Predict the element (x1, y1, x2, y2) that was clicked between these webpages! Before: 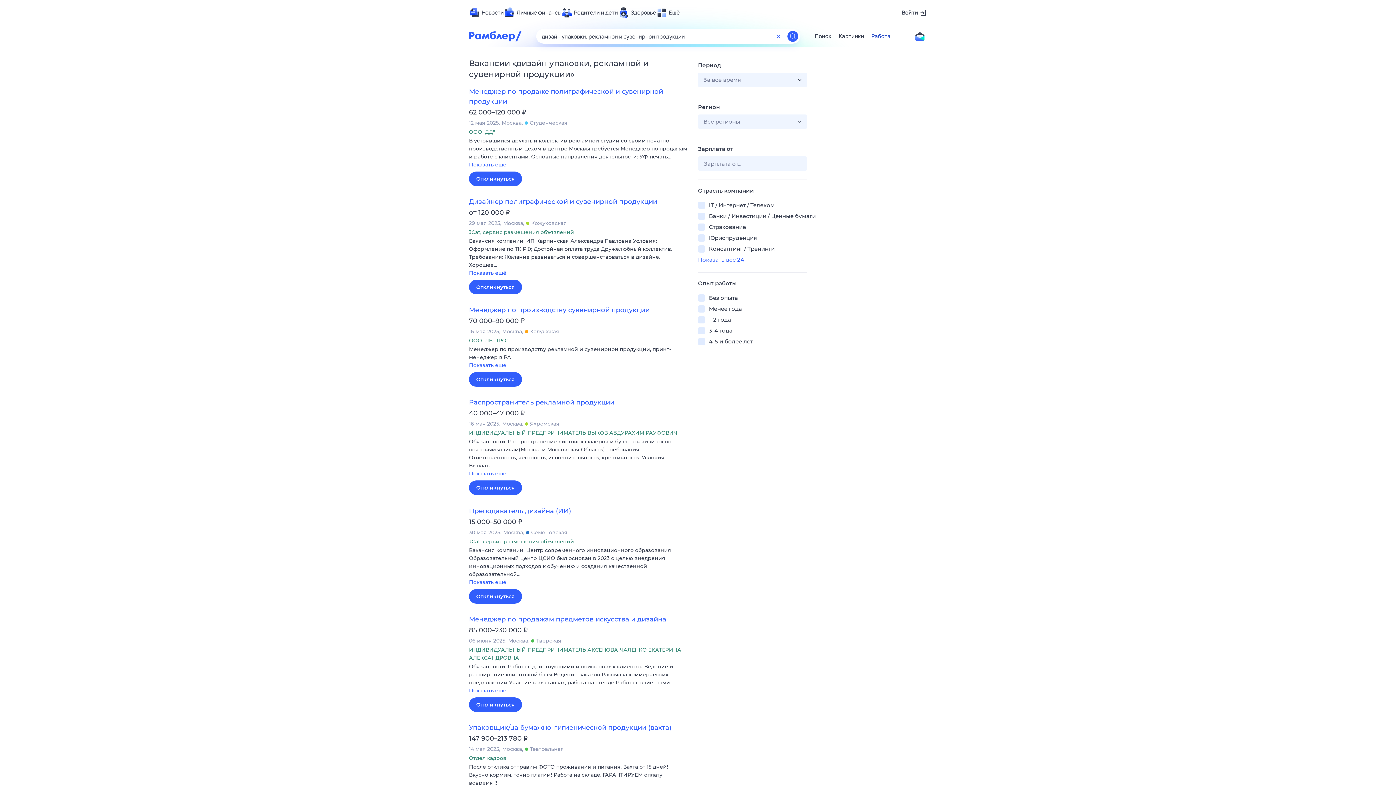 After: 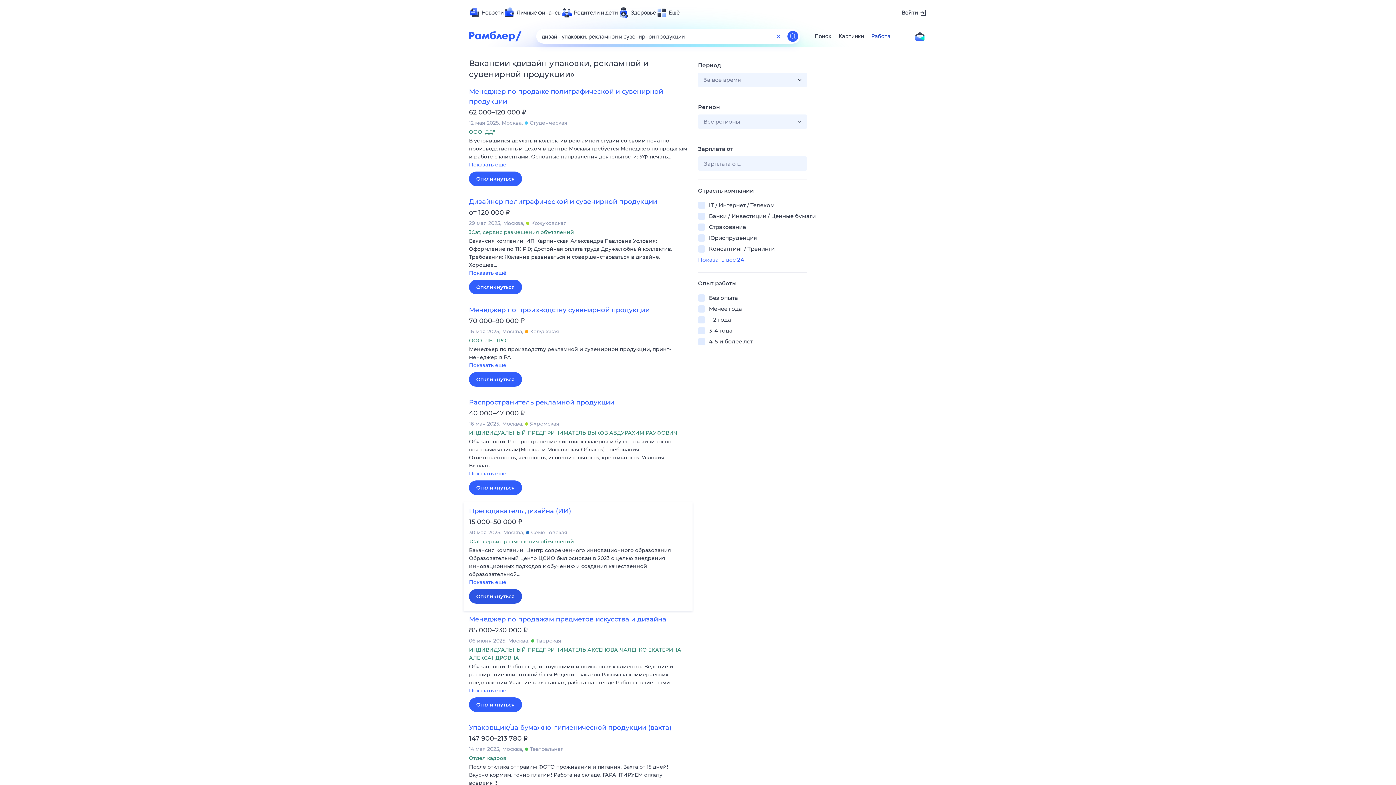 Action: bbox: (469, 589, 522, 603) label: Откликнуться